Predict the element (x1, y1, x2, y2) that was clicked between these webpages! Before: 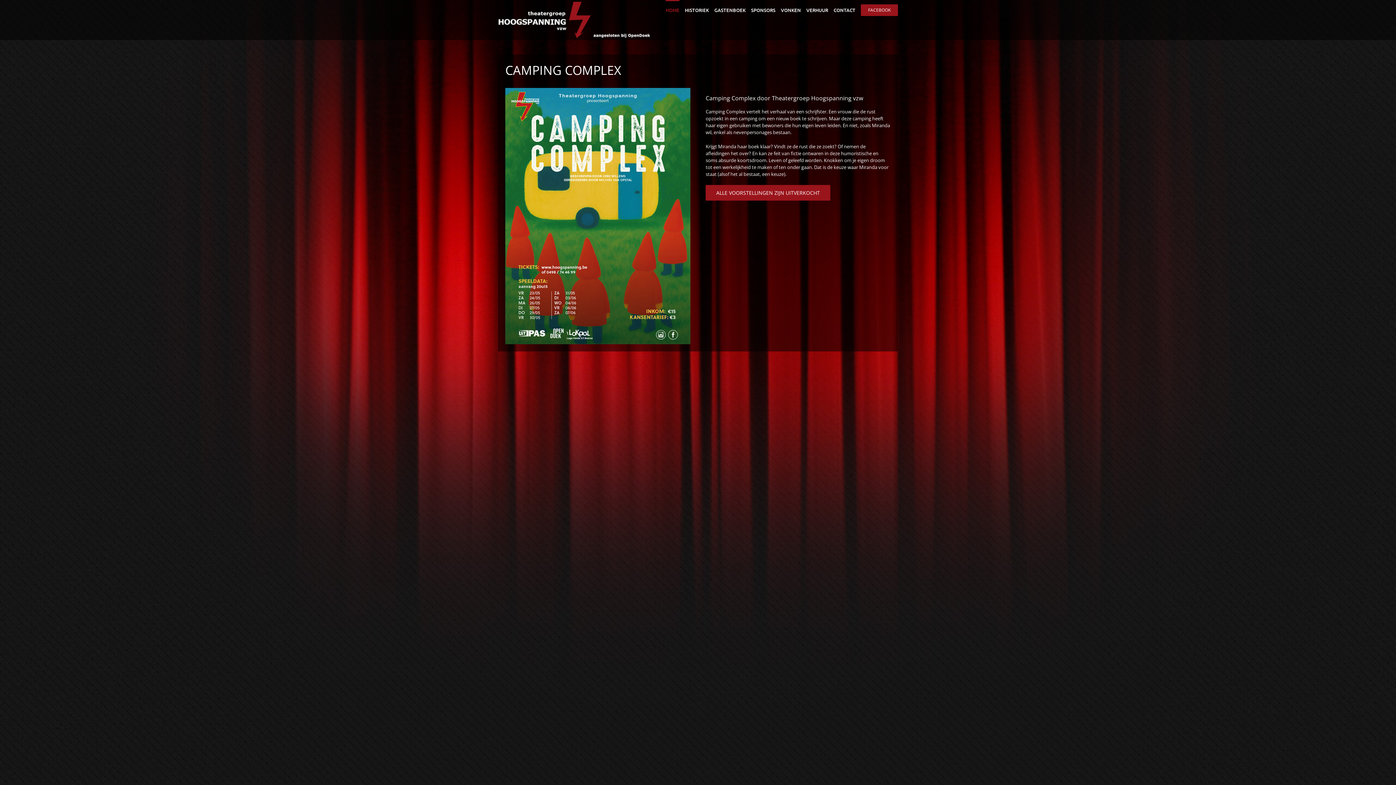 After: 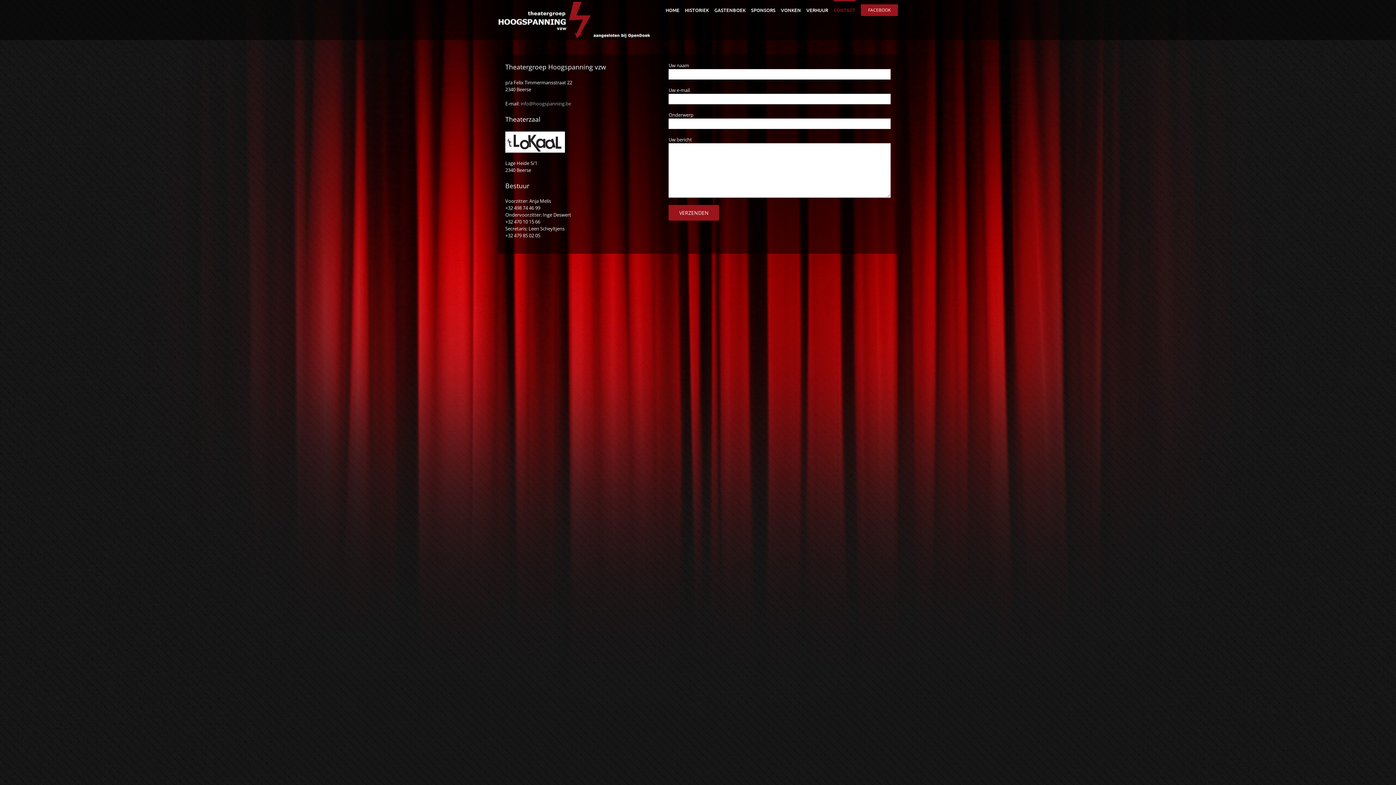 Action: bbox: (833, 0, 855, 19) label: CONTACT